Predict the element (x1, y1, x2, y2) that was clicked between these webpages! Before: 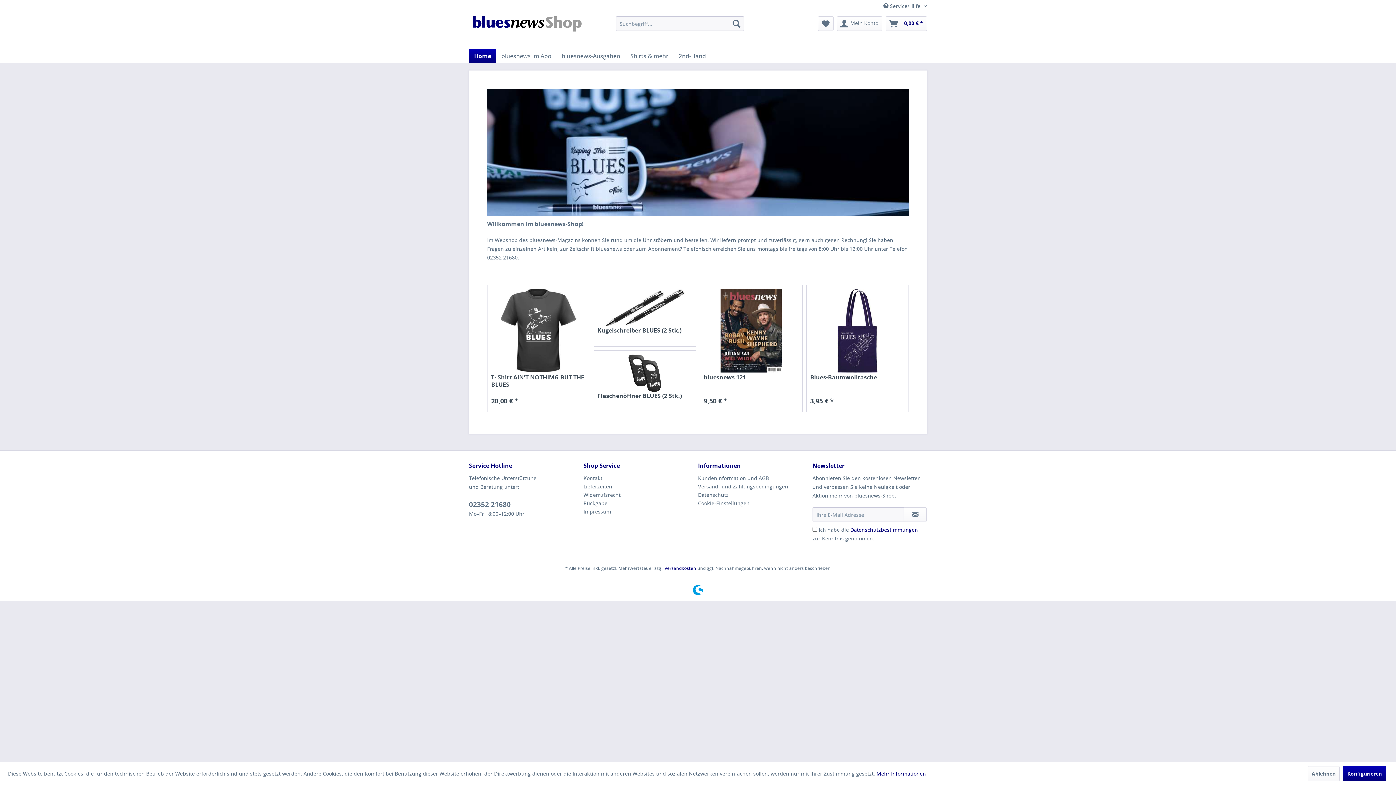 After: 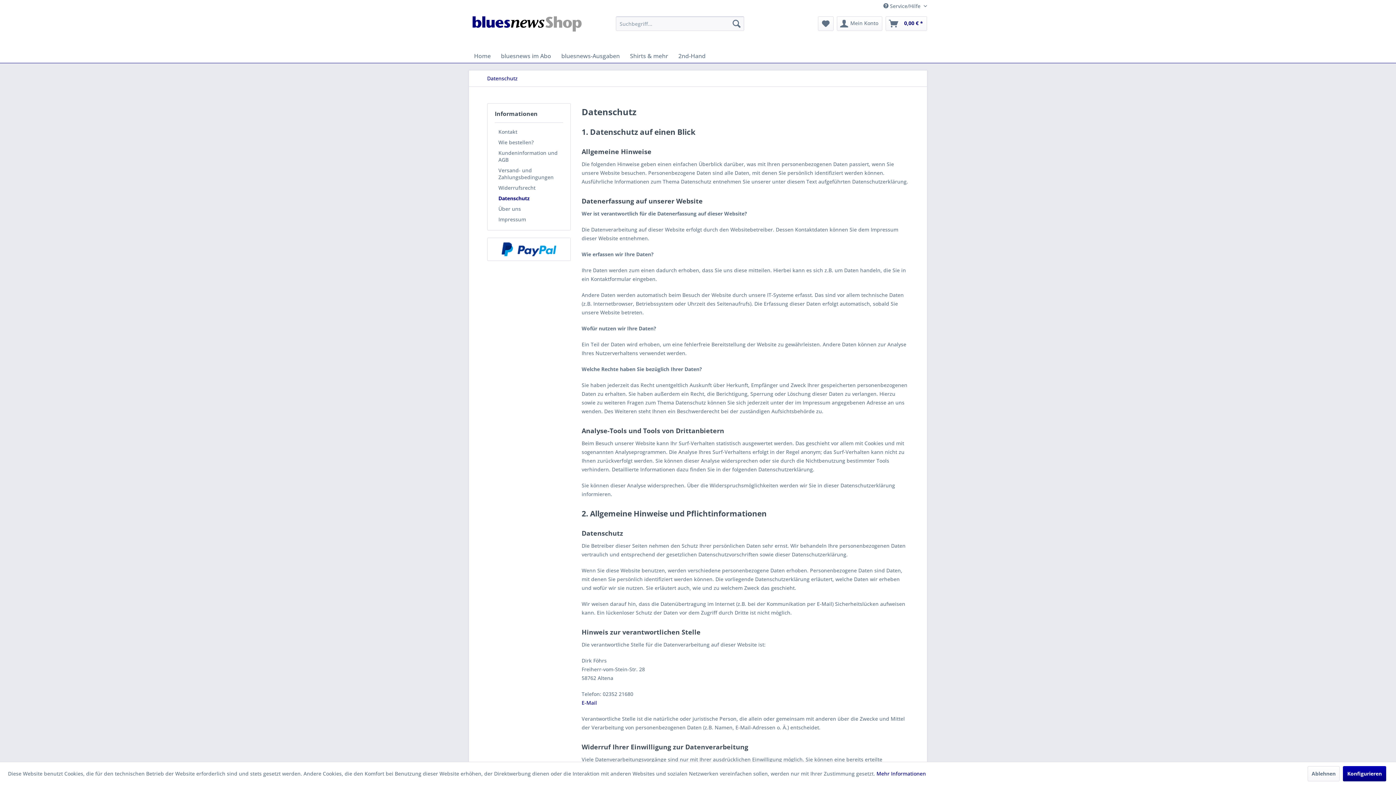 Action: label: Datenschutz bbox: (698, 490, 809, 499)